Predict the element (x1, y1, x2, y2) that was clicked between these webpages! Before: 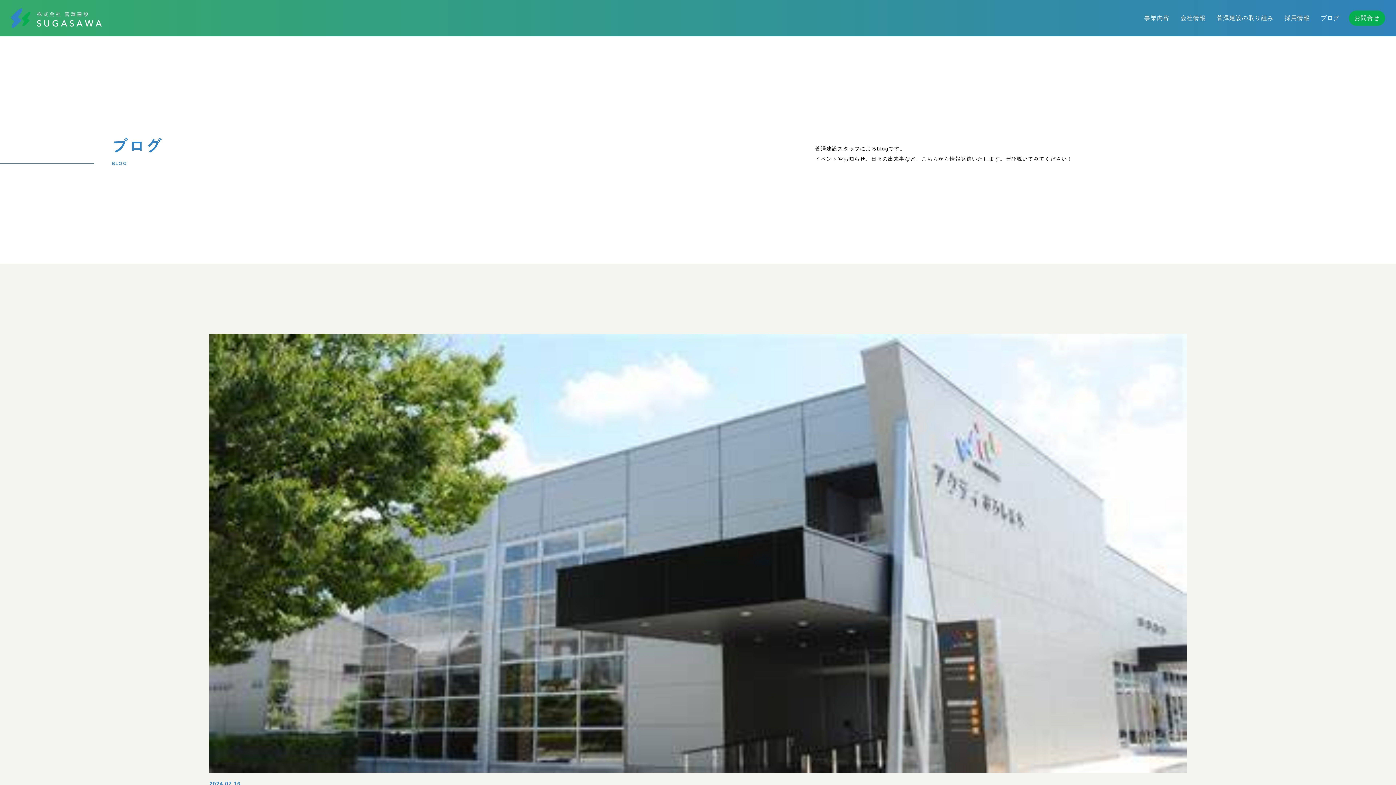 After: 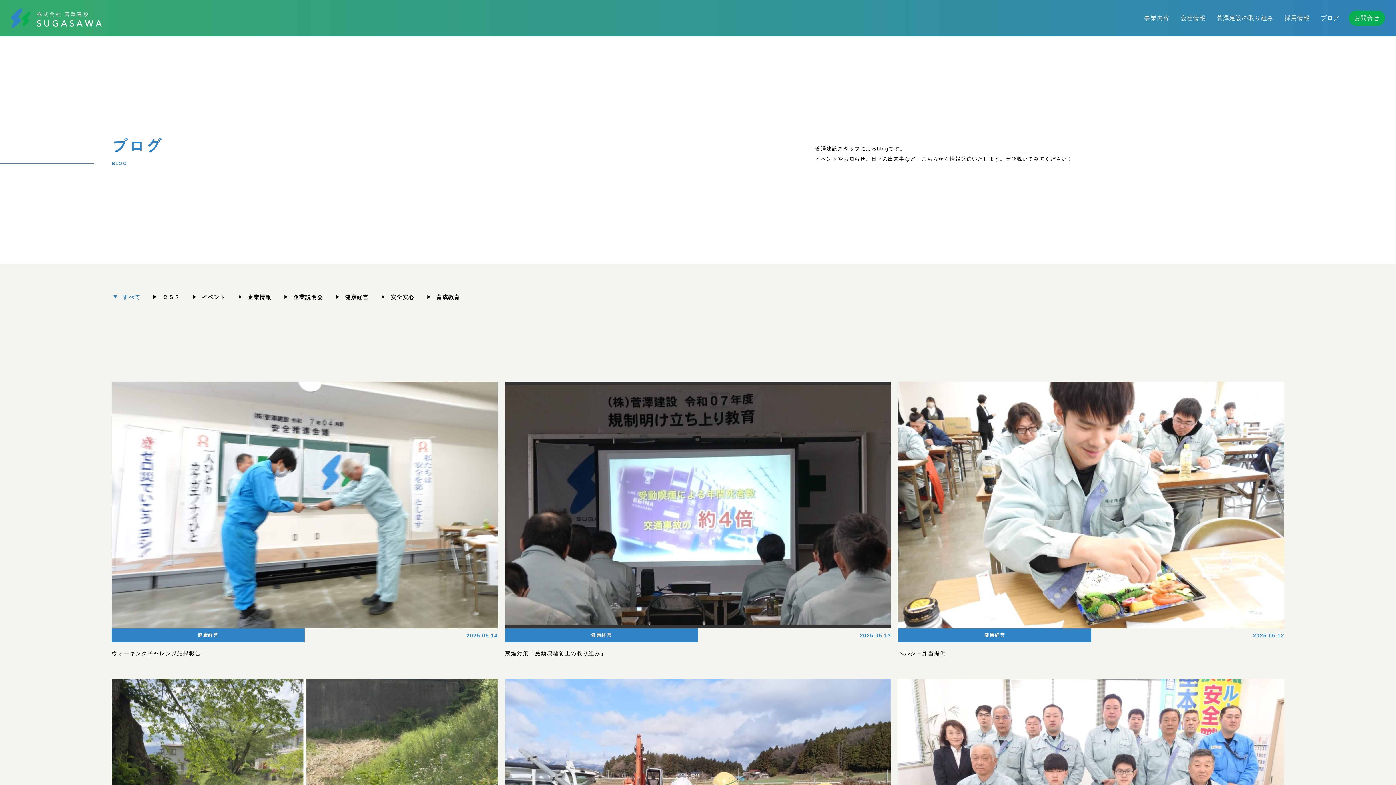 Action: label: ブログ bbox: (1321, 0, 1340, 36)